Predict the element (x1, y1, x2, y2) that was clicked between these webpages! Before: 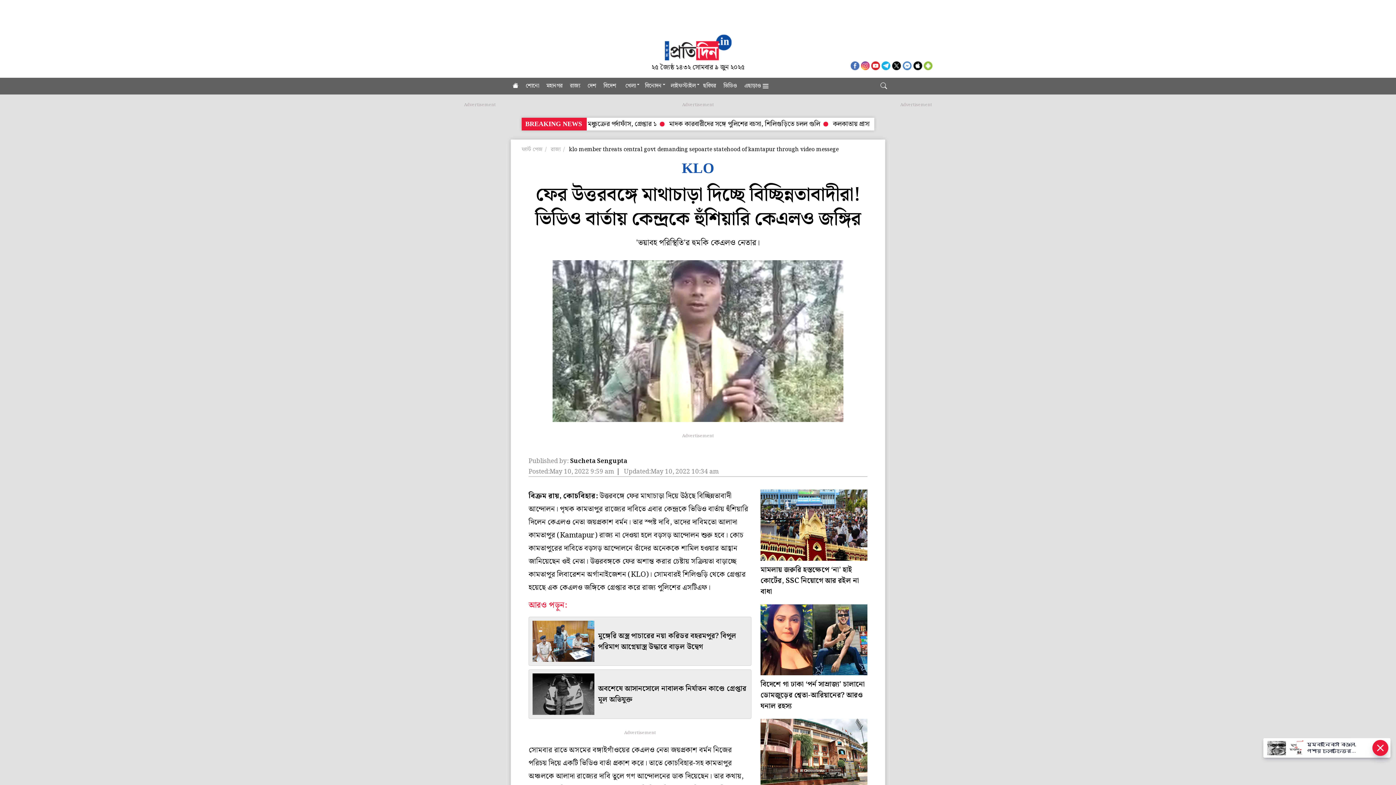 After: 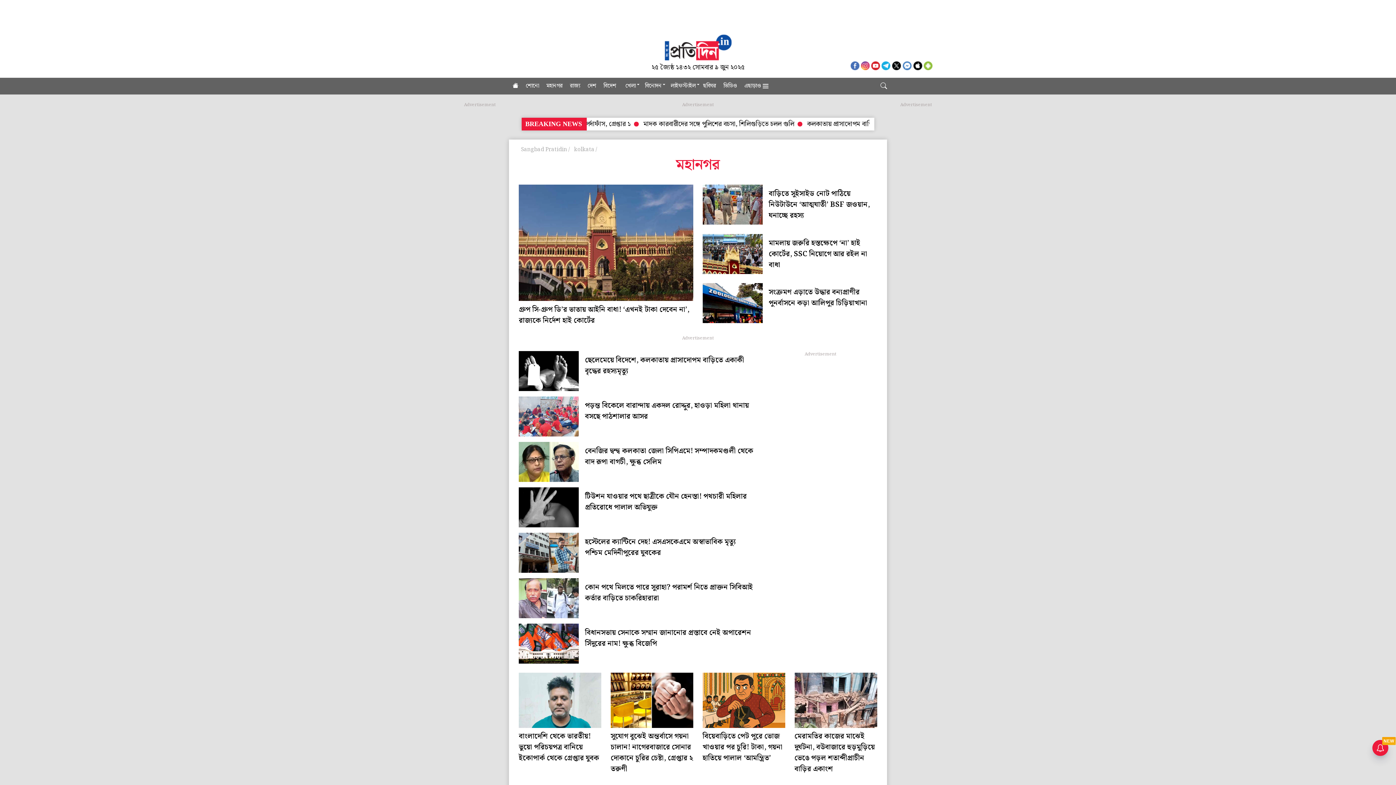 Action: label: মহানগর bbox: (542, 77, 566, 94)